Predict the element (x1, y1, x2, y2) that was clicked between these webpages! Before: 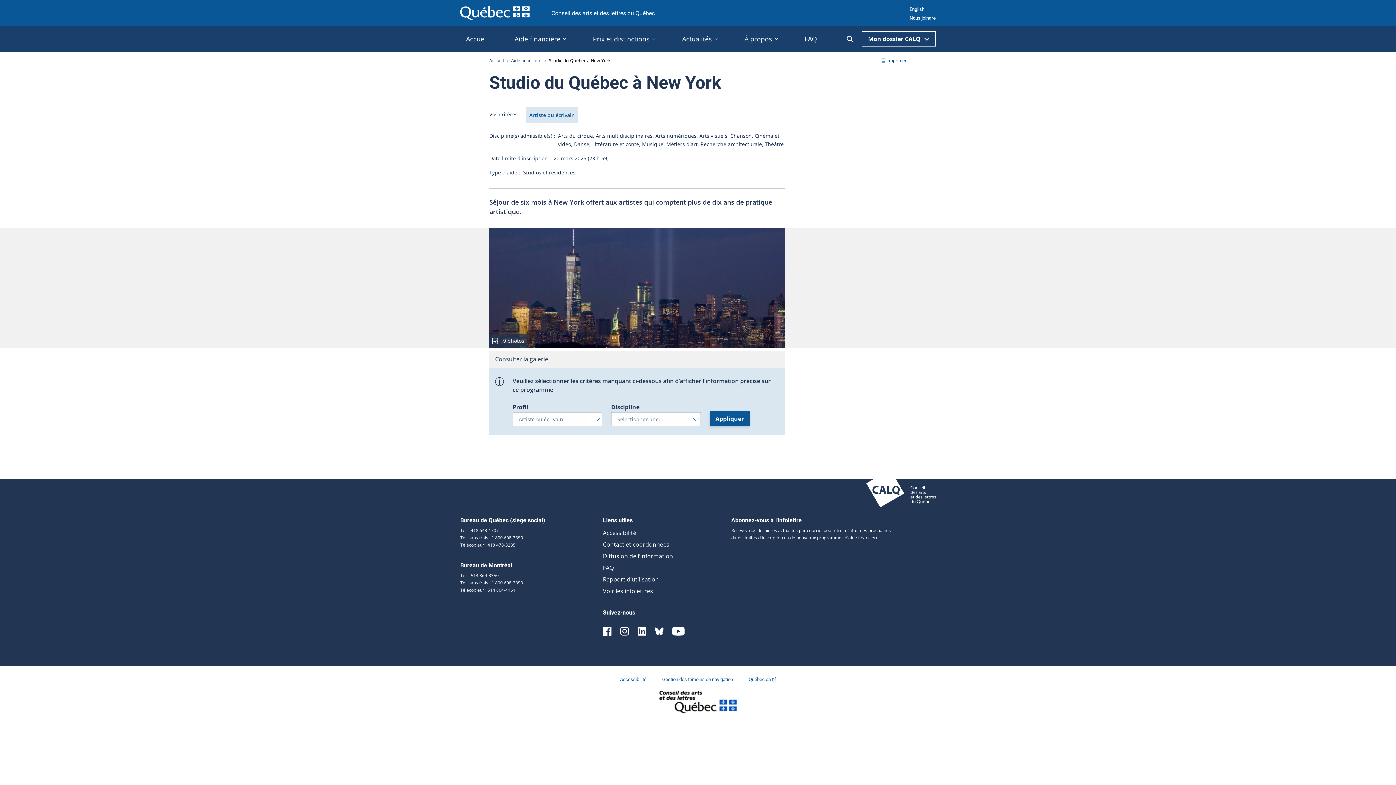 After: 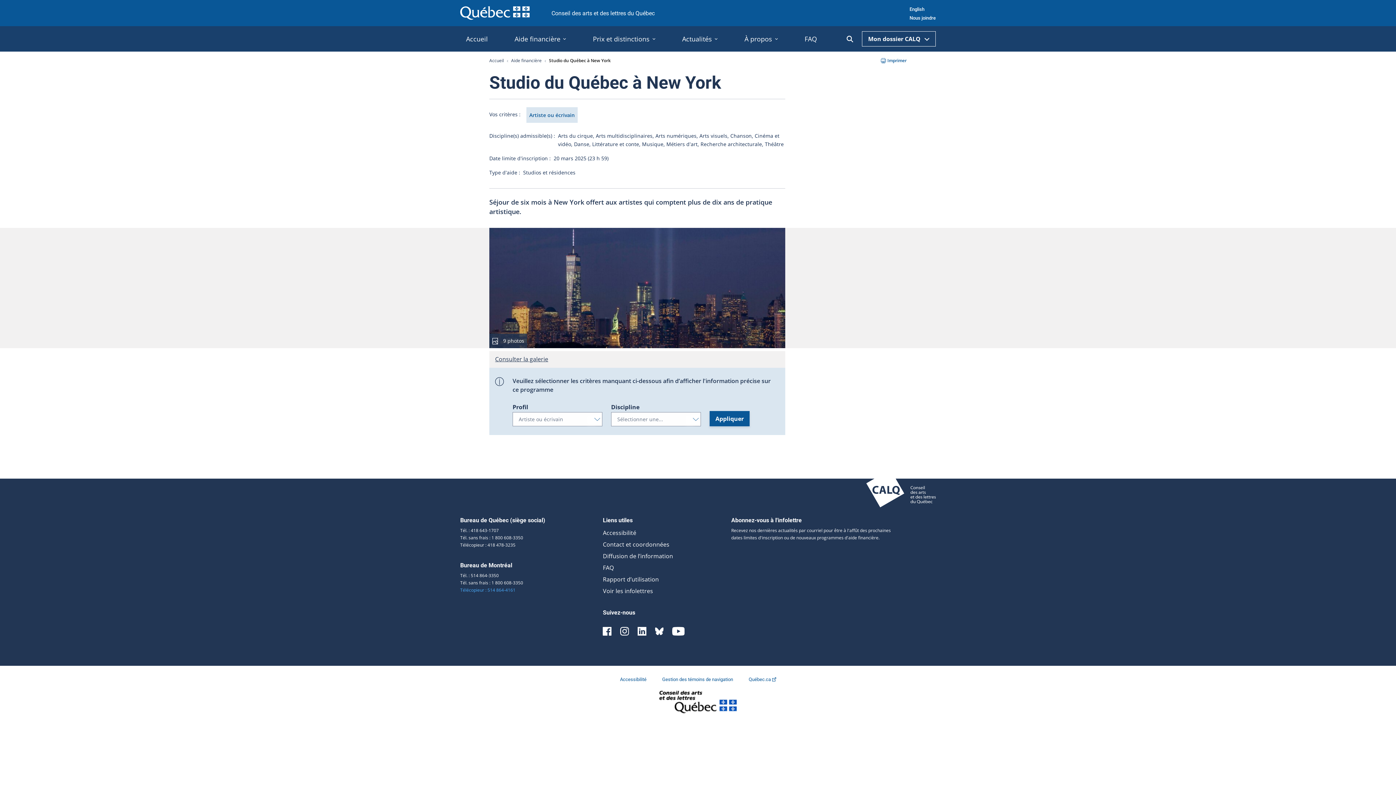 Action: label: Télécopieur : 514 864-4161 bbox: (460, 586, 515, 594)